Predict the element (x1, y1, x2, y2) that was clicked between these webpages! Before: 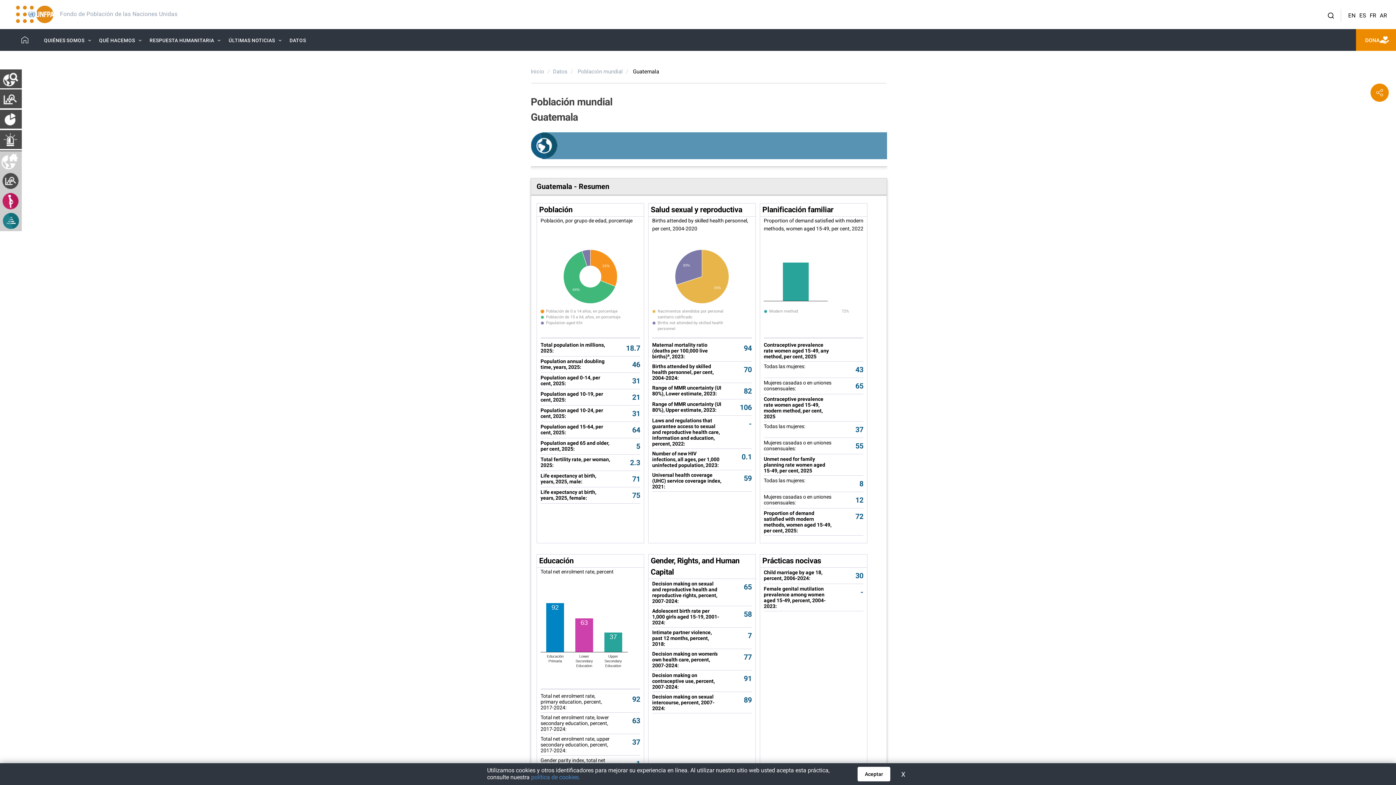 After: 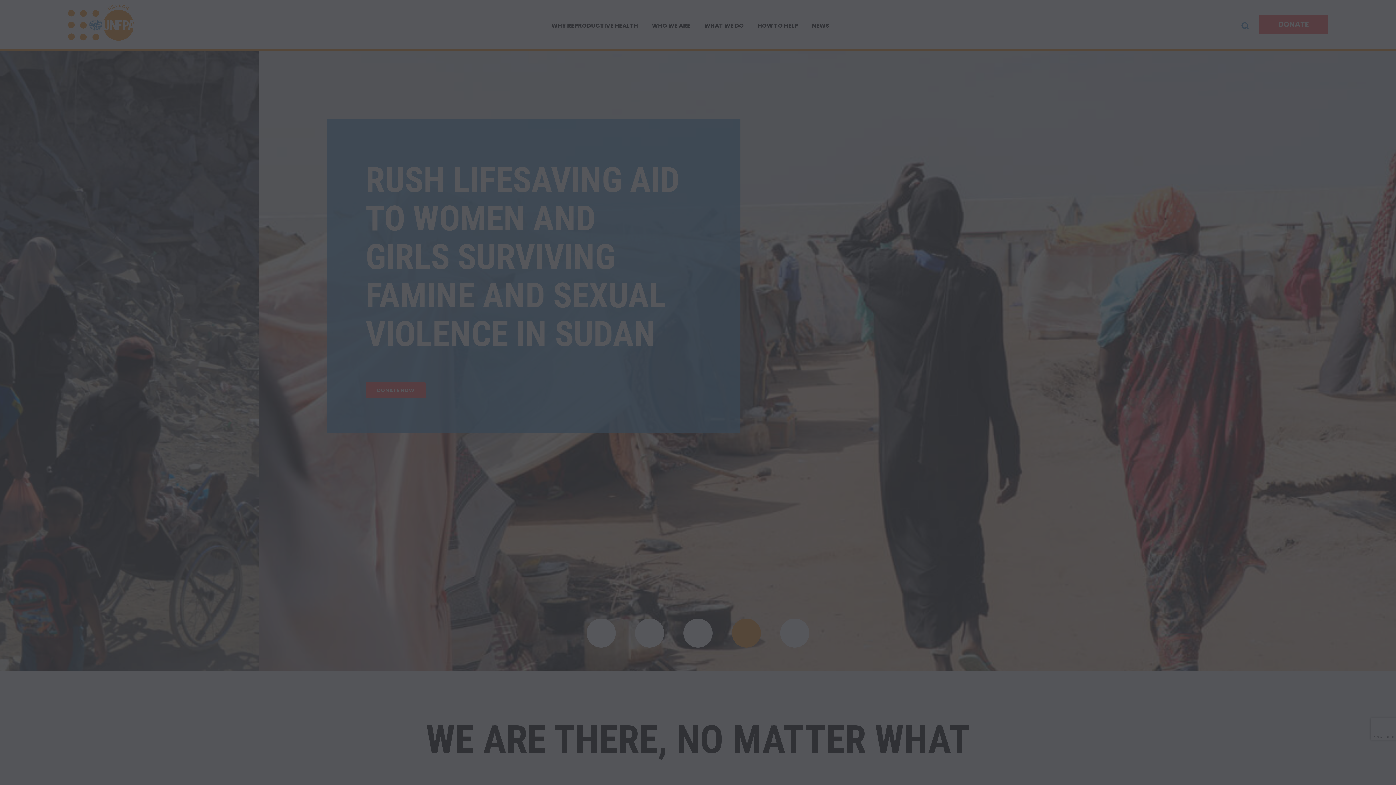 Action: label: DONA bbox: (1356, 29, 1396, 50)